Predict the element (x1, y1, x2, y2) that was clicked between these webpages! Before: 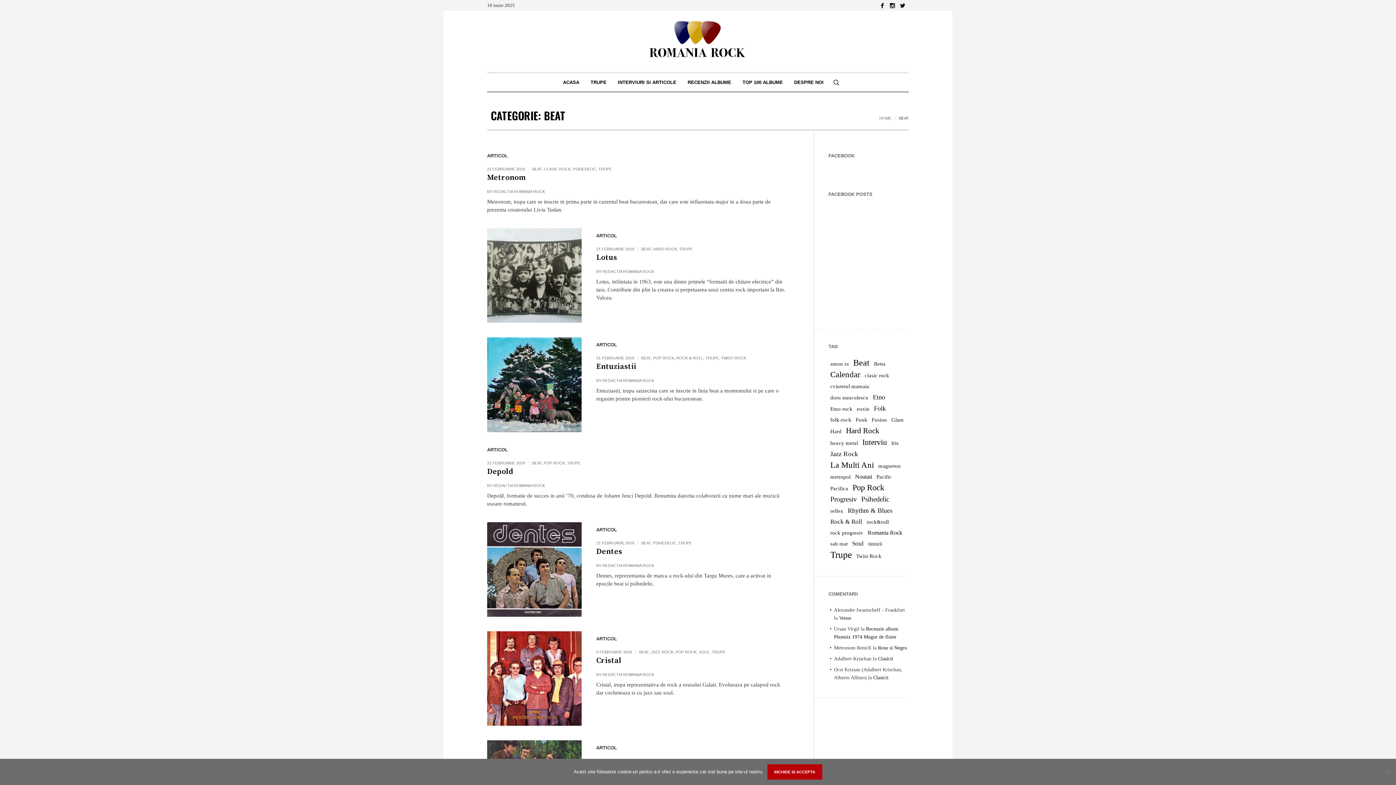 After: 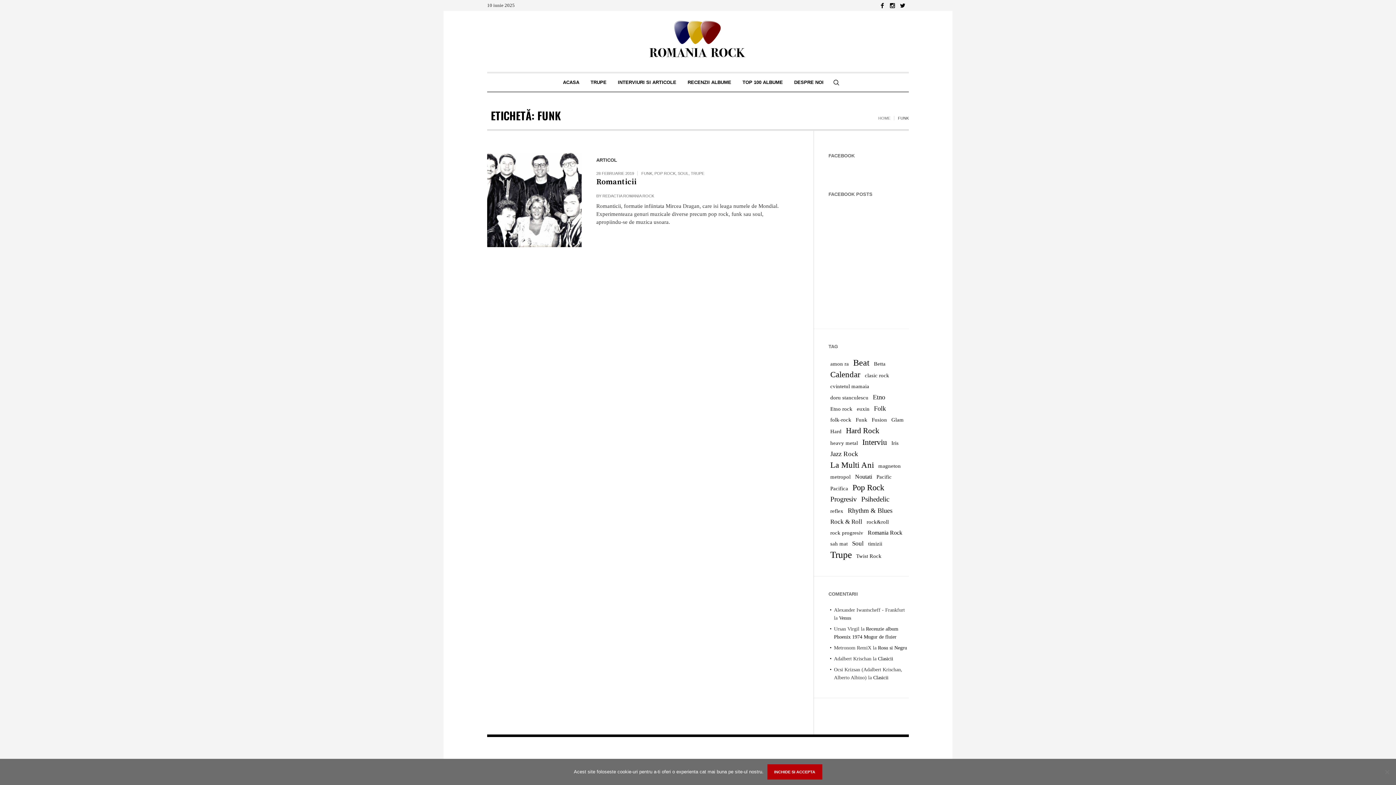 Action: bbox: (856, 414, 867, 425) label: Funk (1 element)